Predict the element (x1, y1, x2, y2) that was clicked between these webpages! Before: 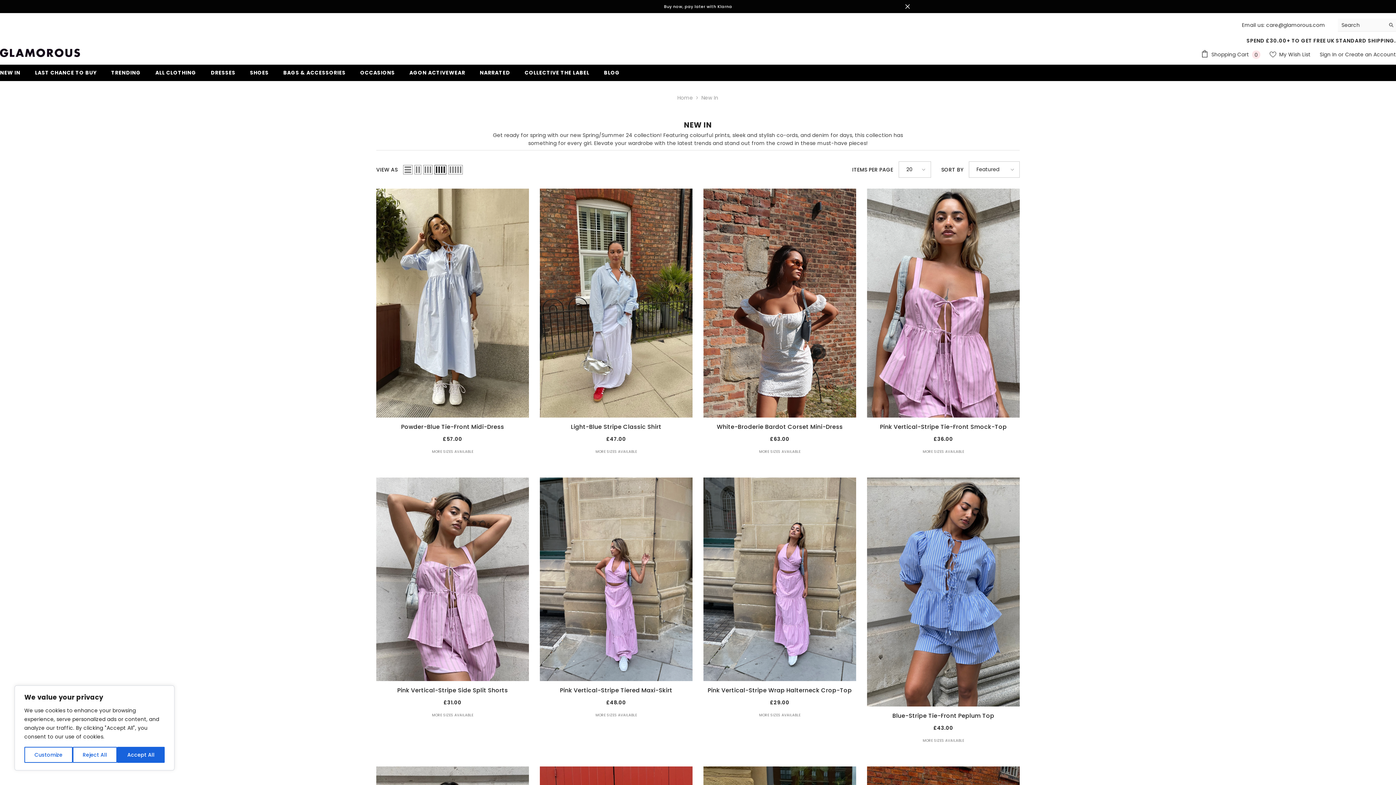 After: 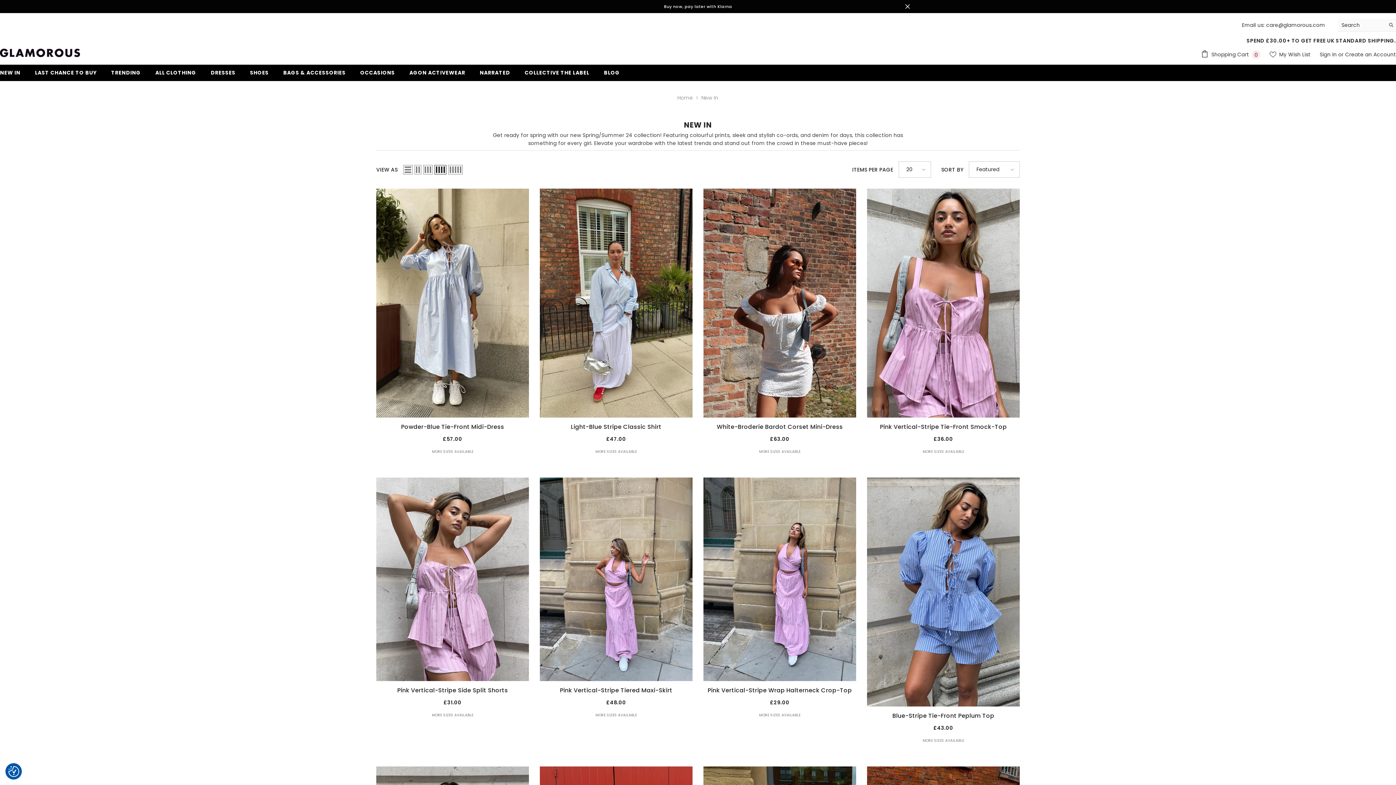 Action: bbox: (117, 747, 164, 763) label: Accept All